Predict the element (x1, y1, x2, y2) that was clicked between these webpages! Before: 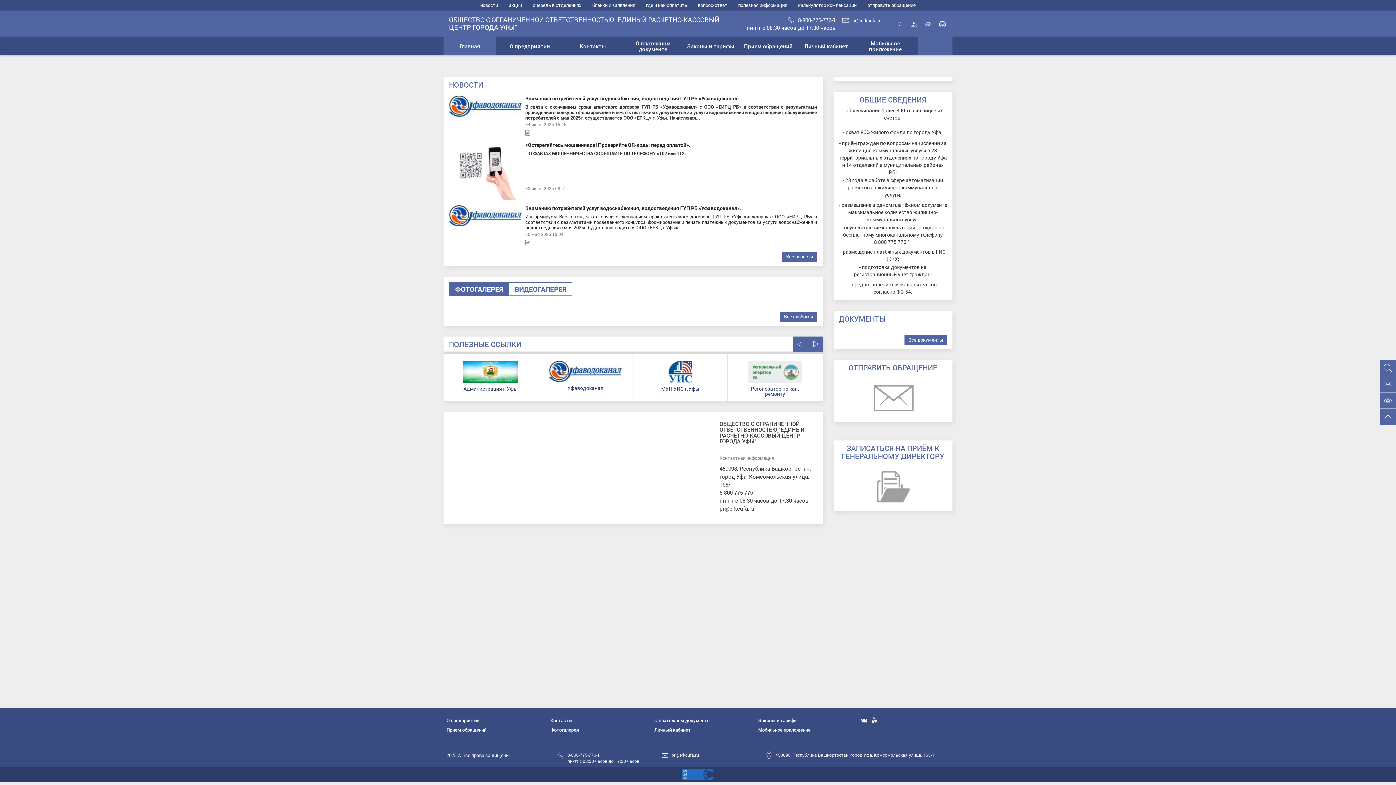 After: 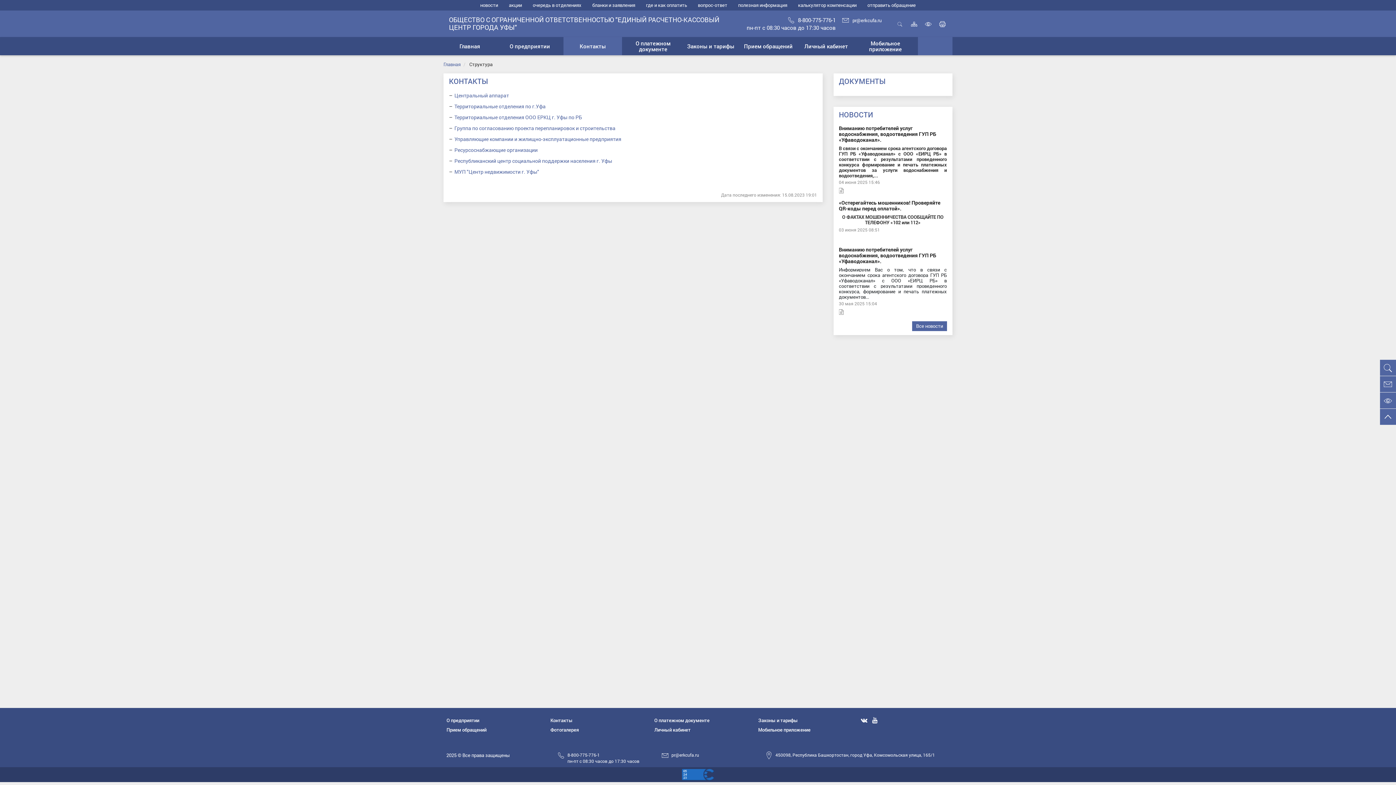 Action: bbox: (550, 717, 572, 724) label: Контакты